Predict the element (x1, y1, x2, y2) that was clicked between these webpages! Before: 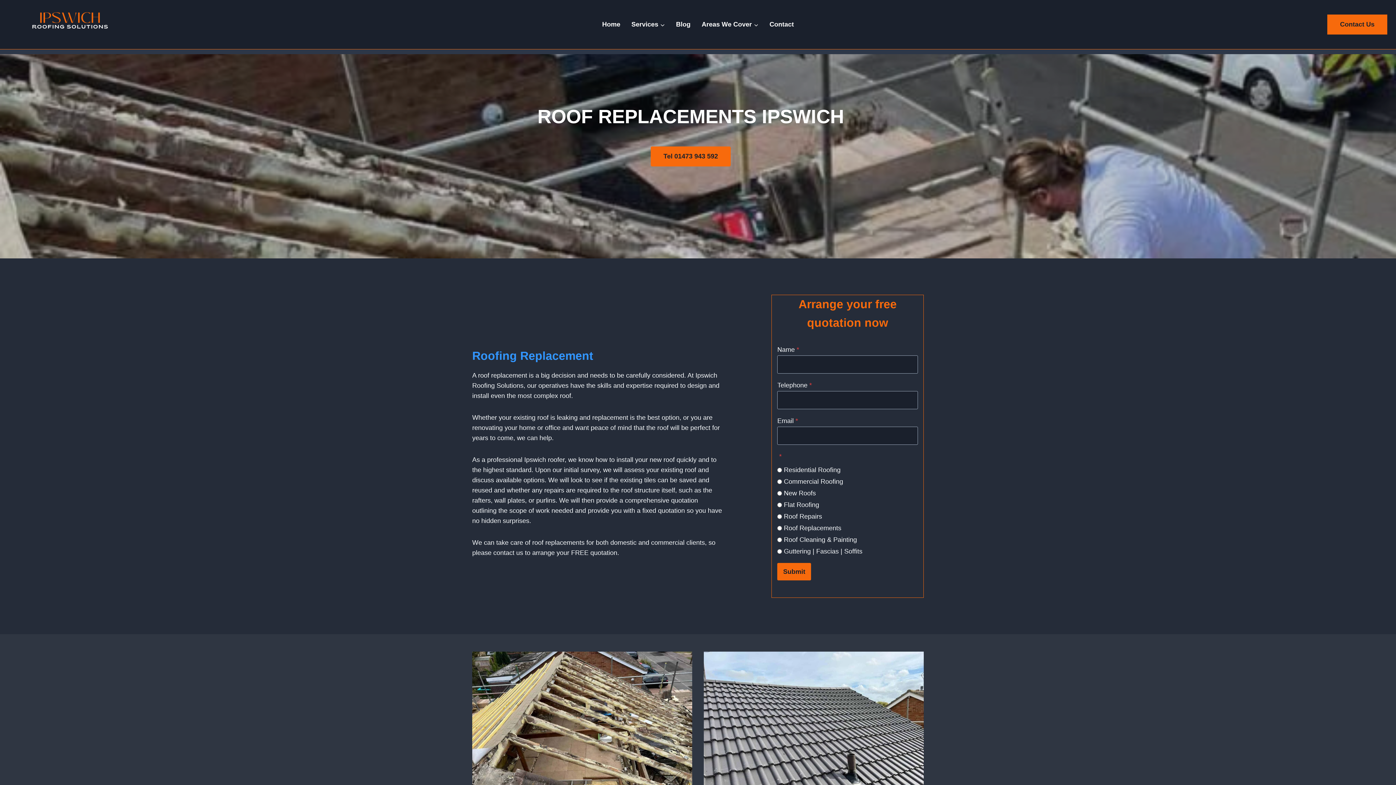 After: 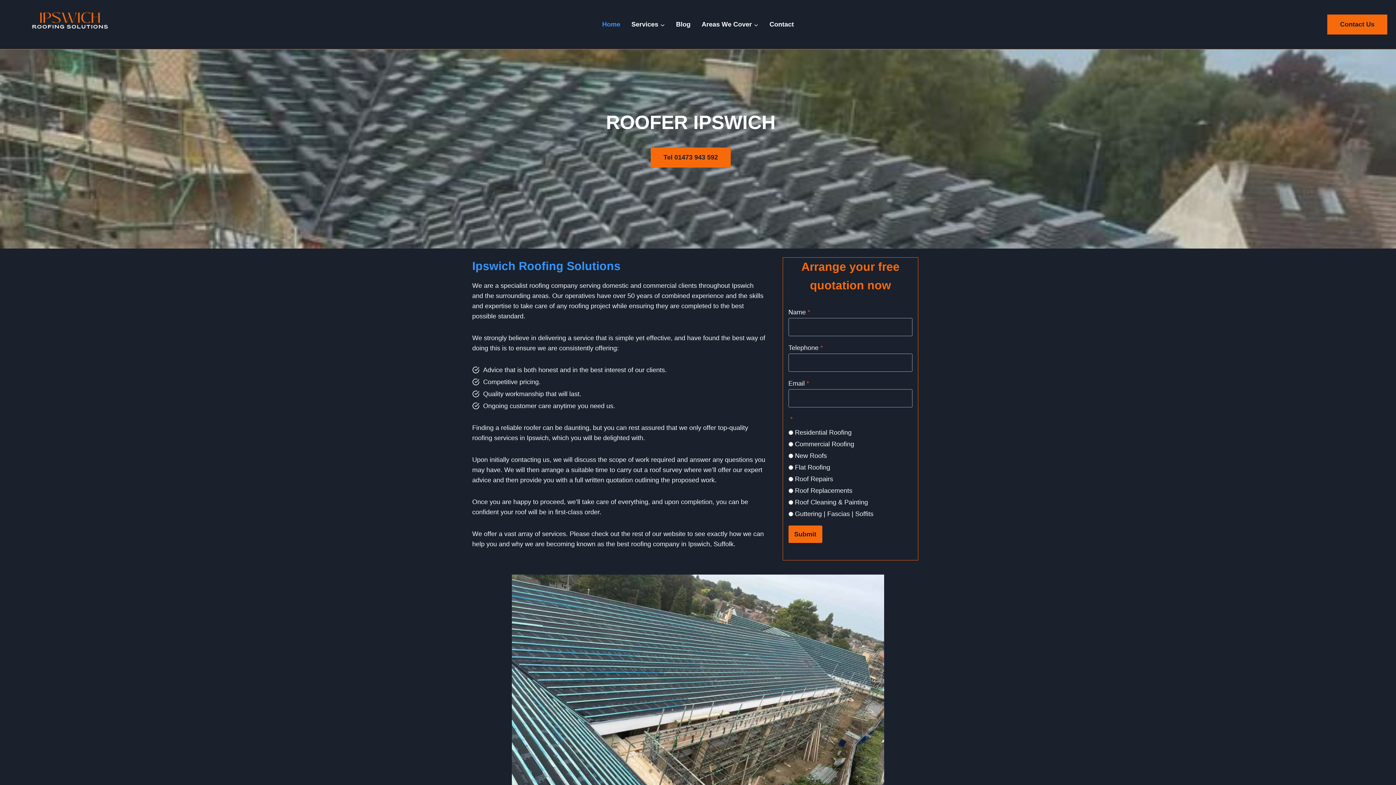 Action: bbox: (596, 14, 626, 34) label: Home